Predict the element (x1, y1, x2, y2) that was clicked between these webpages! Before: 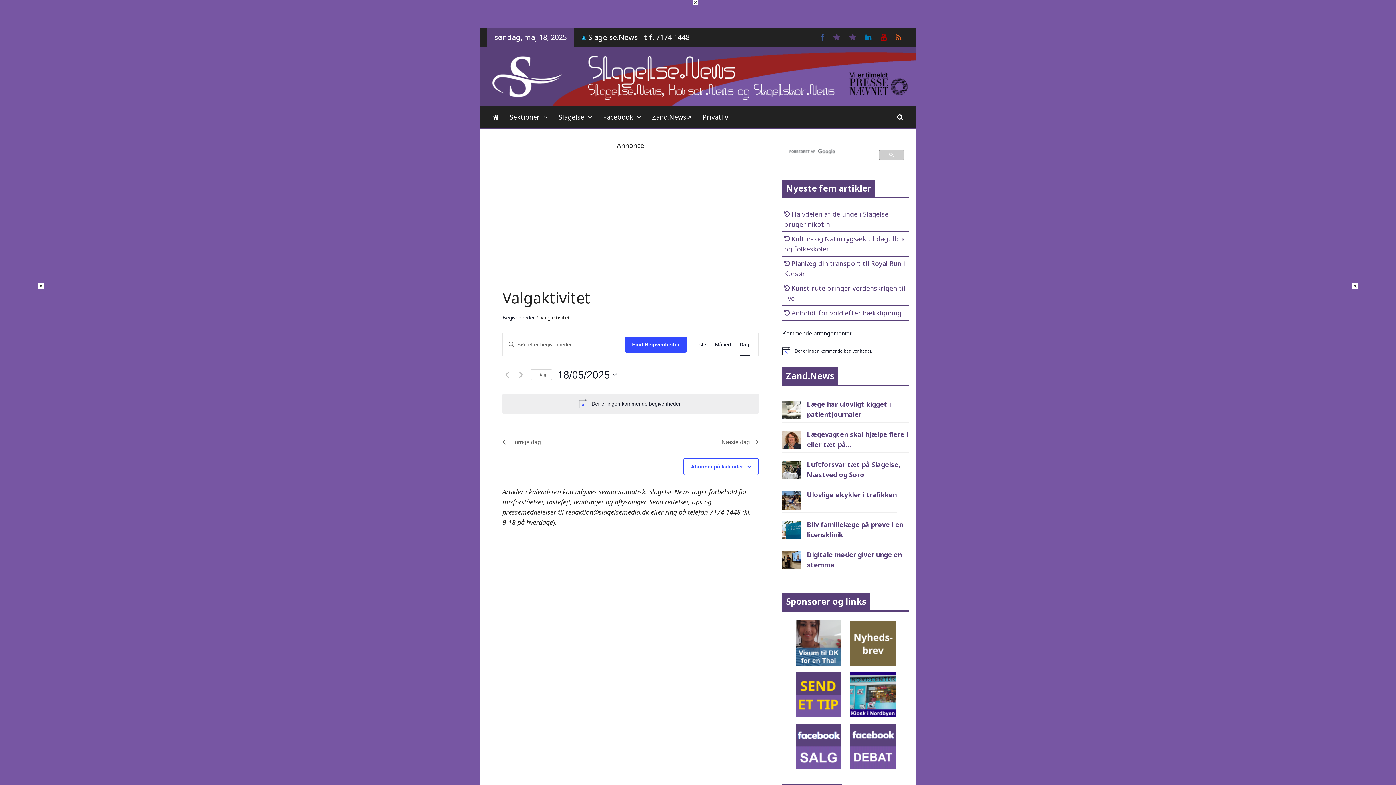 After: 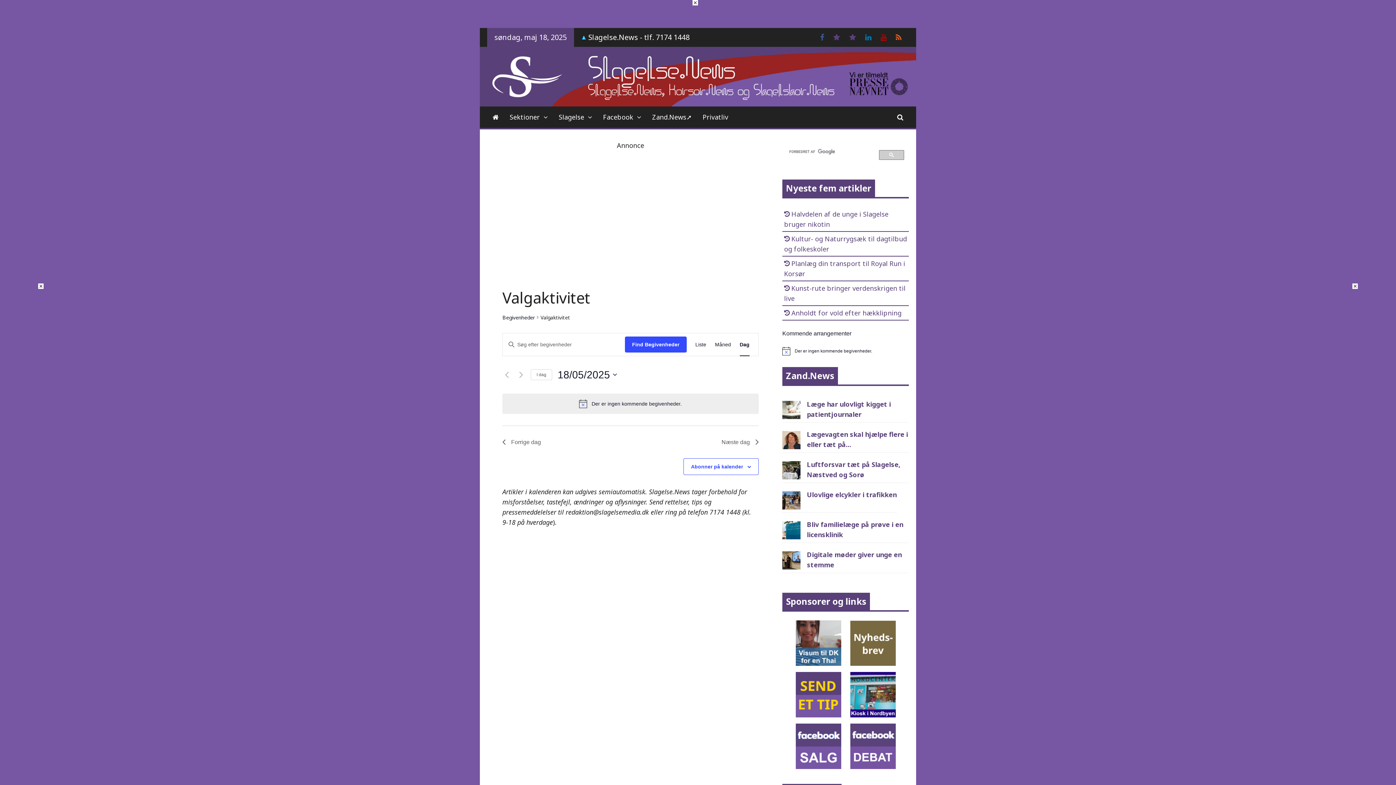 Action: bbox: (846, 766, 899, 775)